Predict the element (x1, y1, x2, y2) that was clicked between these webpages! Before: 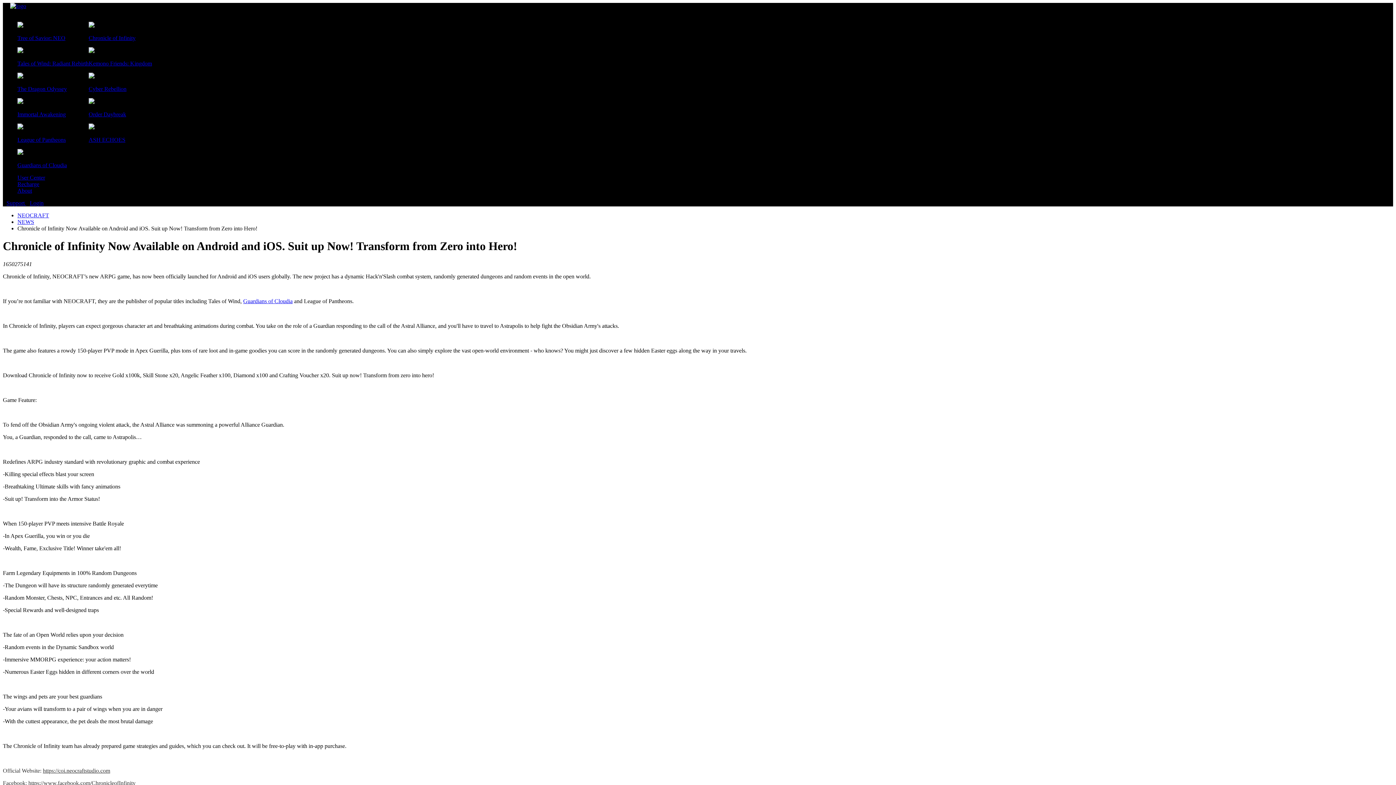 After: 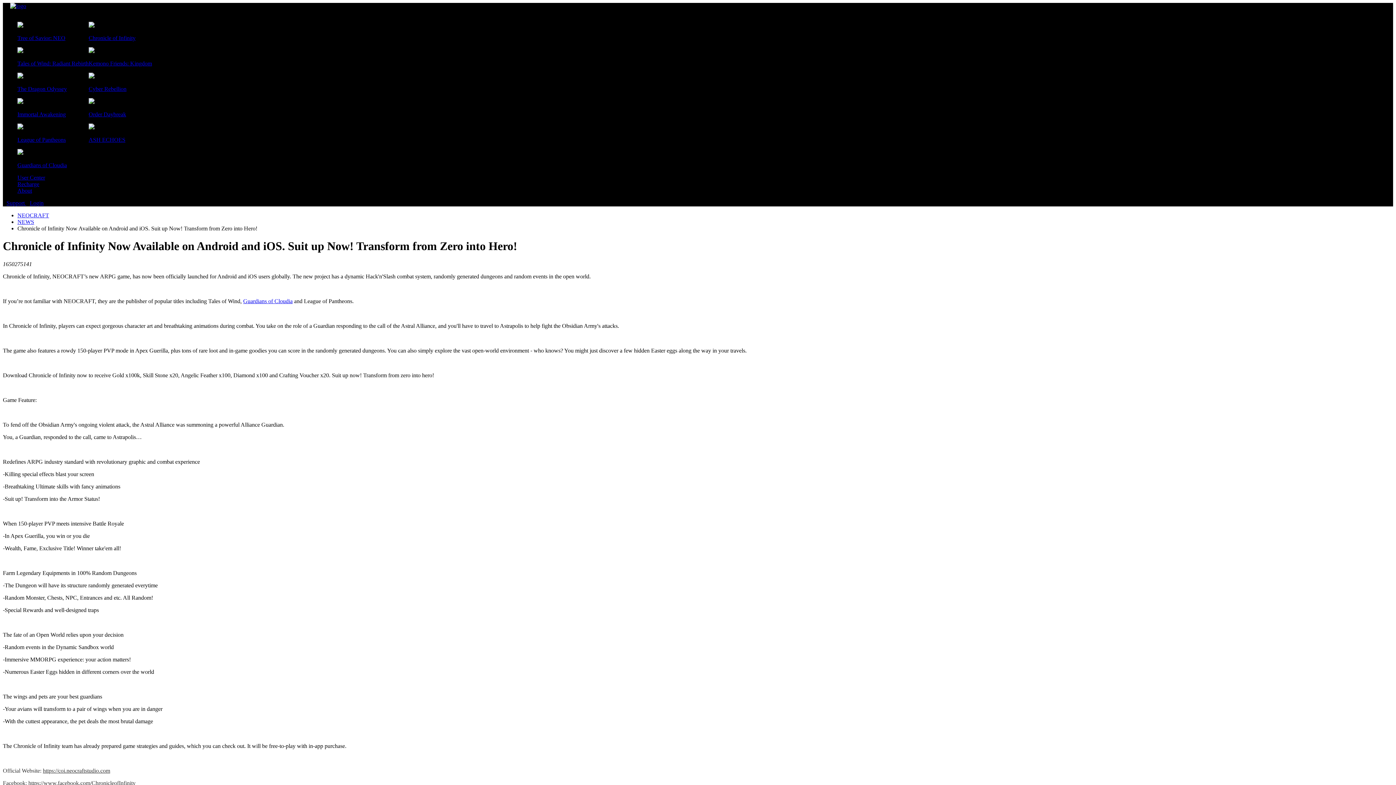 Action: bbox: (17, 181, 39, 187) label: Recharge